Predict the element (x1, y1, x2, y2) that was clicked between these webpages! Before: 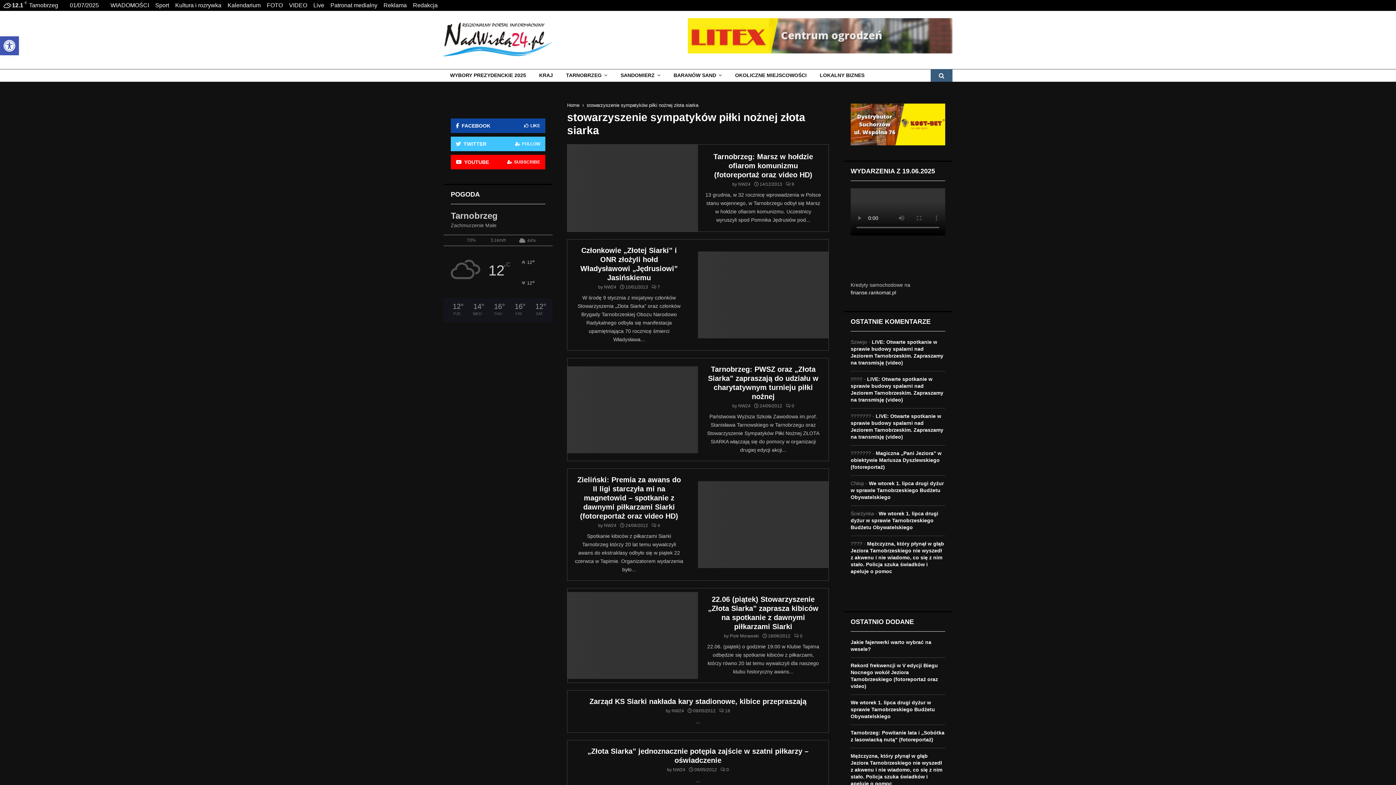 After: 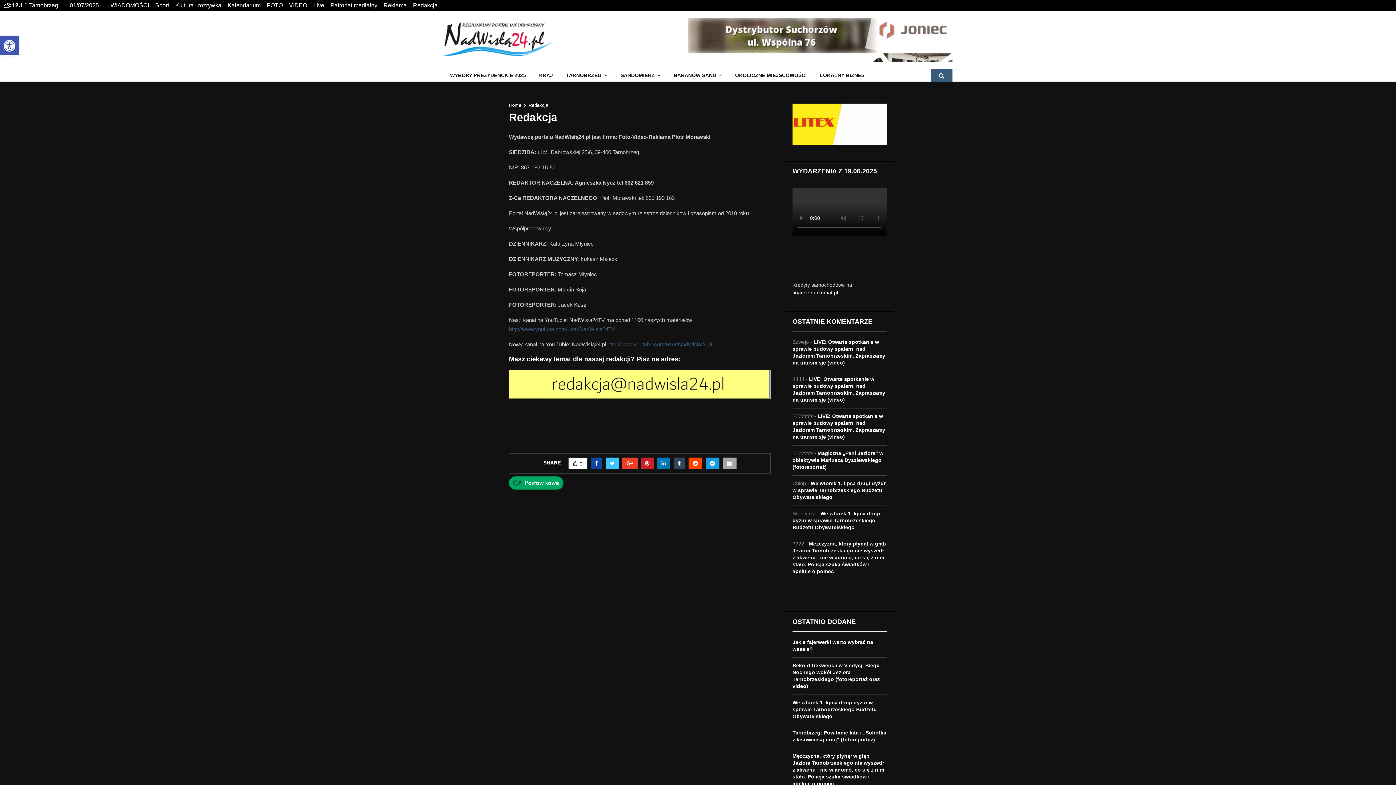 Action: bbox: (413, 0, 437, 10) label: Redakcja